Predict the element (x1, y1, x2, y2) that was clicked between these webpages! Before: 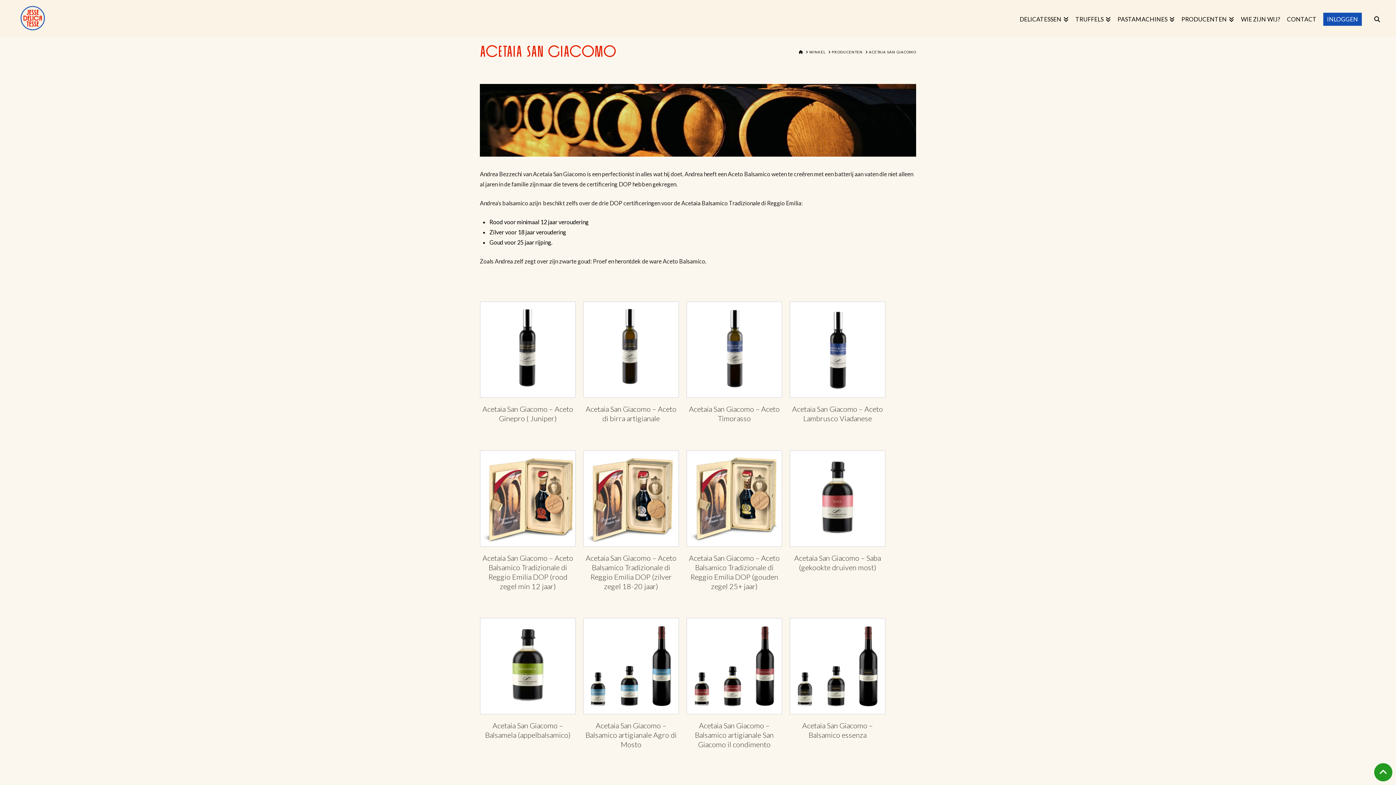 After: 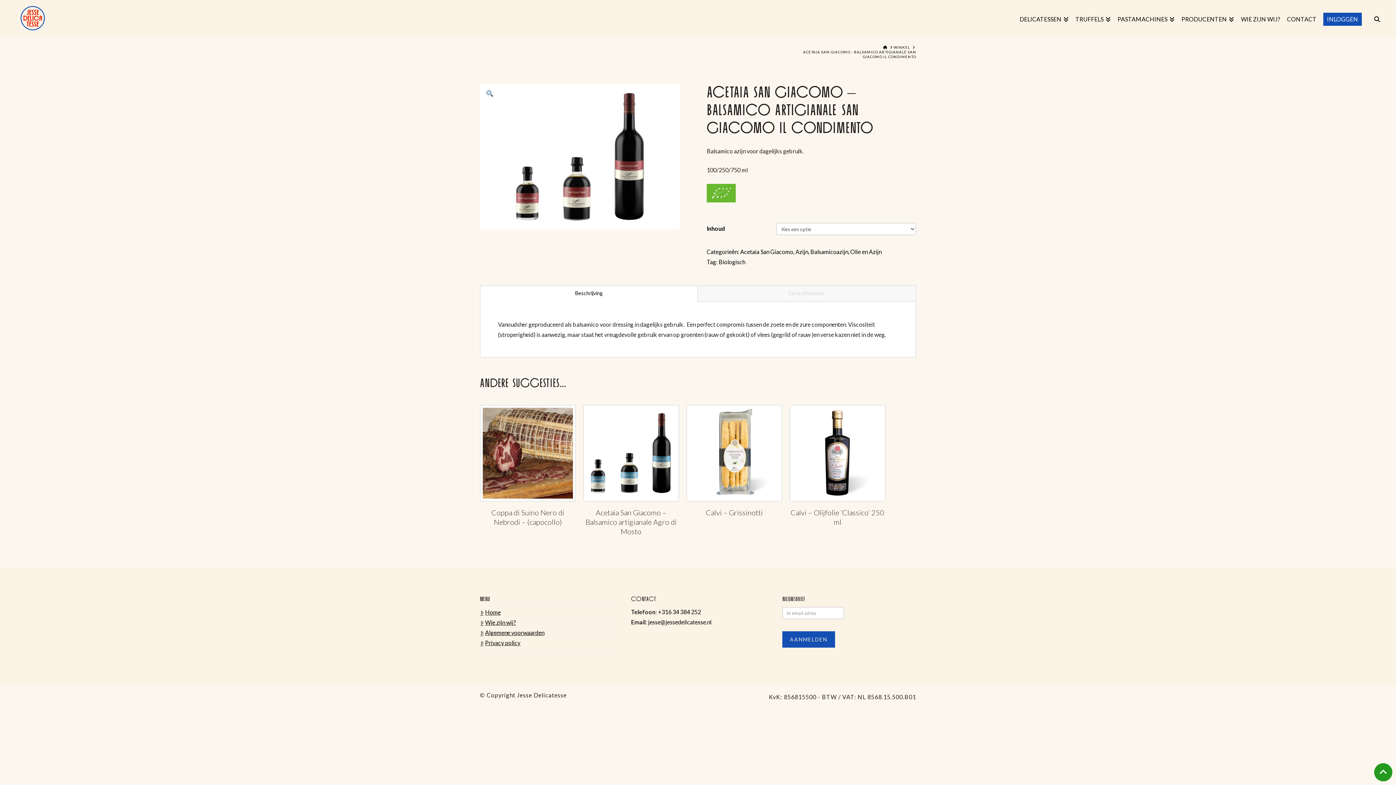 Action: bbox: (695, 721, 774, 749) label: Acetaia San Giacomo – Balsamico artigianale San Giacomo il condimento